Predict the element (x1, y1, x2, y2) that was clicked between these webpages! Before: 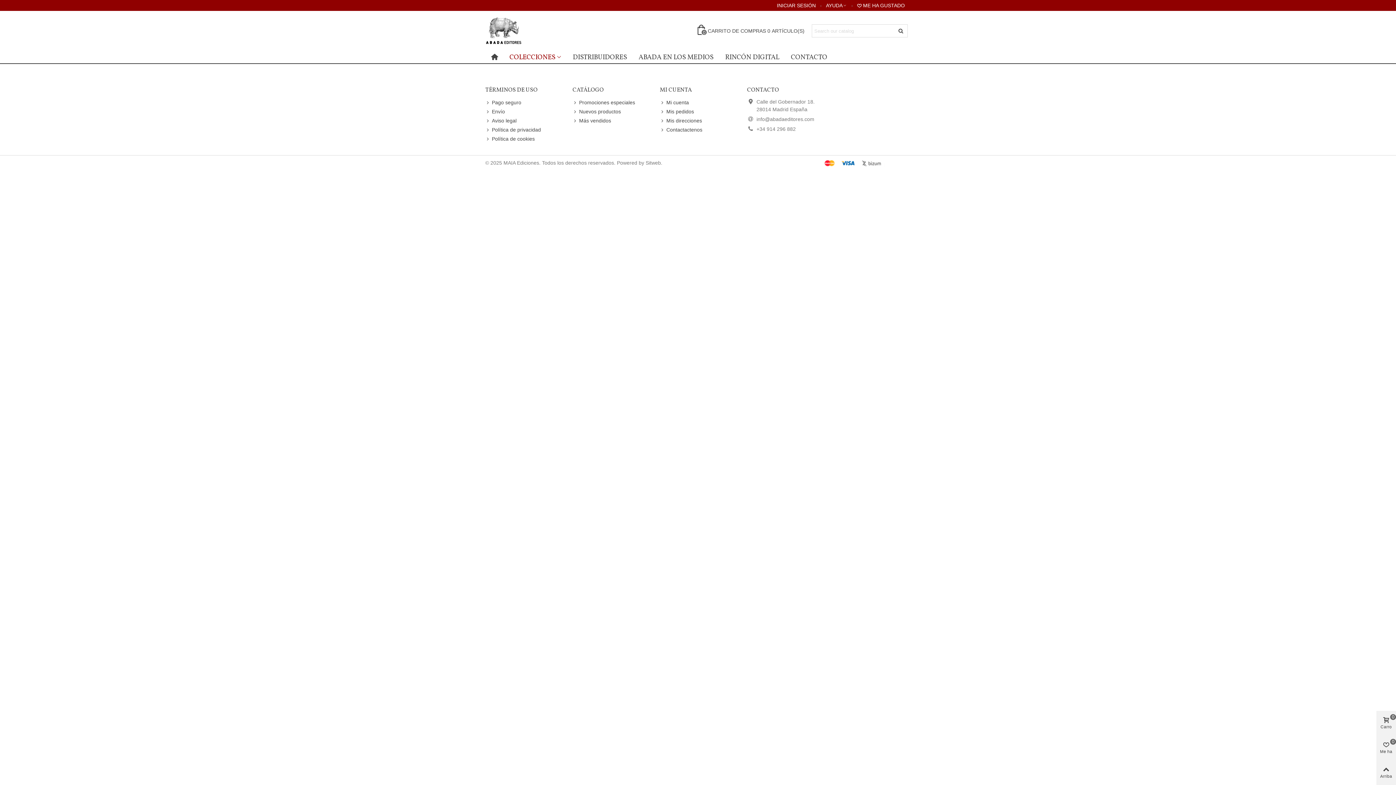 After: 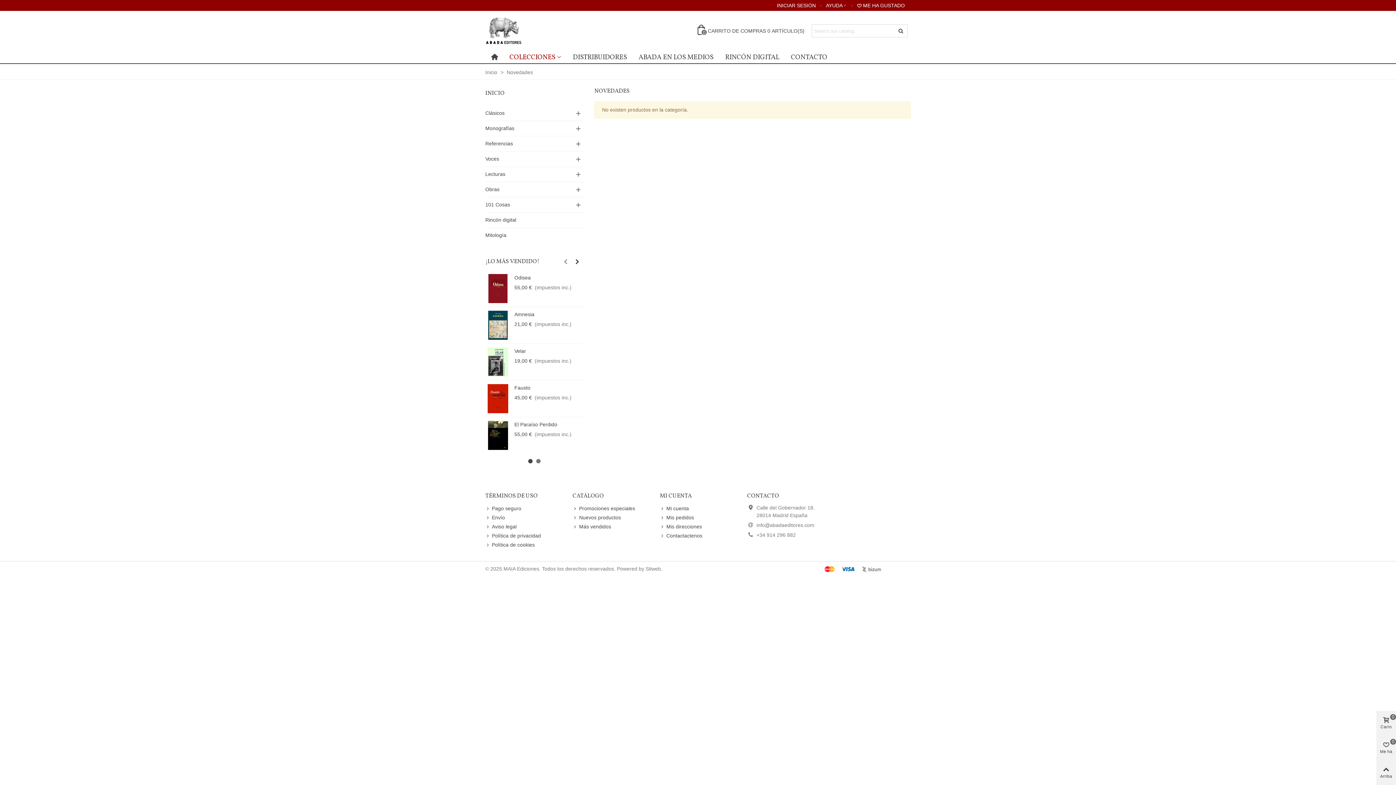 Action: bbox: (572, 107, 649, 116) label: Nuevos productos